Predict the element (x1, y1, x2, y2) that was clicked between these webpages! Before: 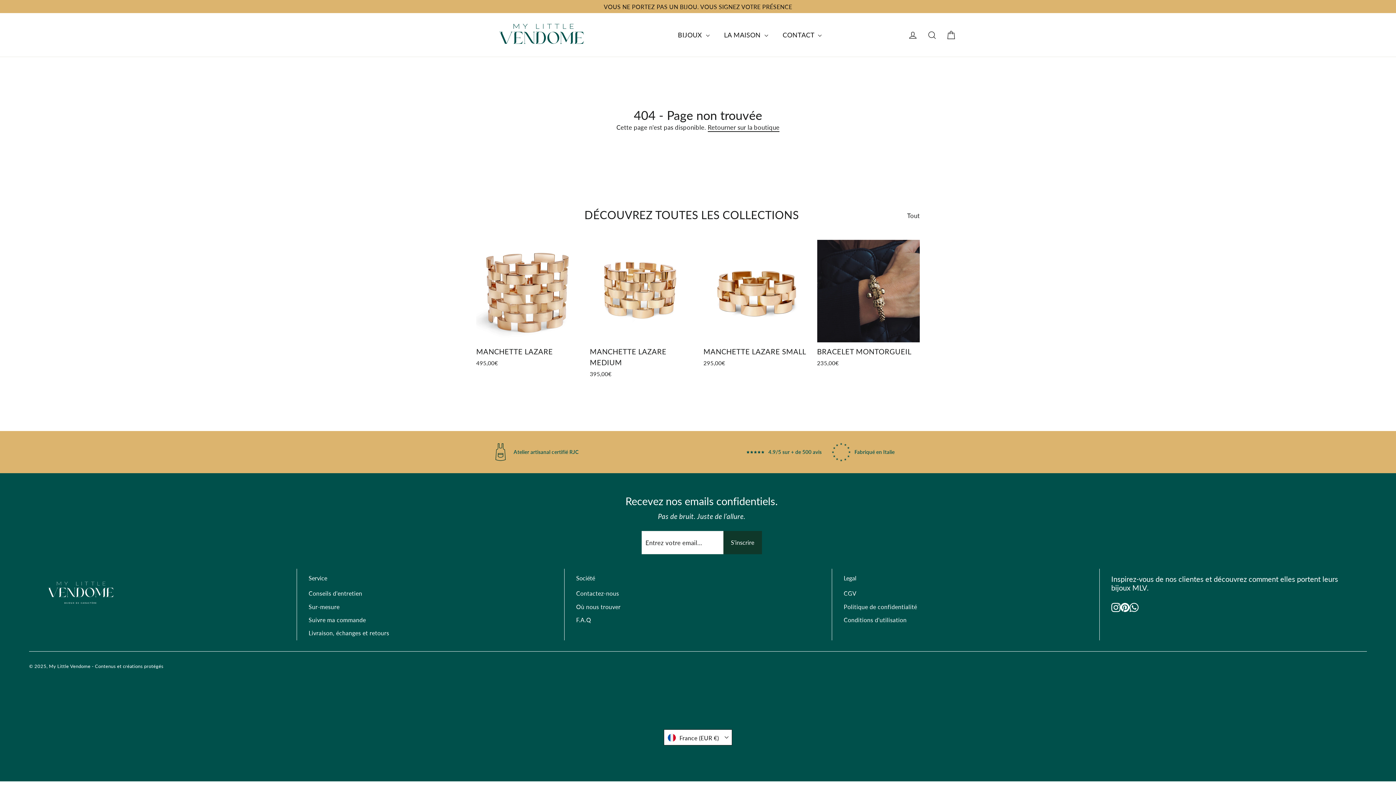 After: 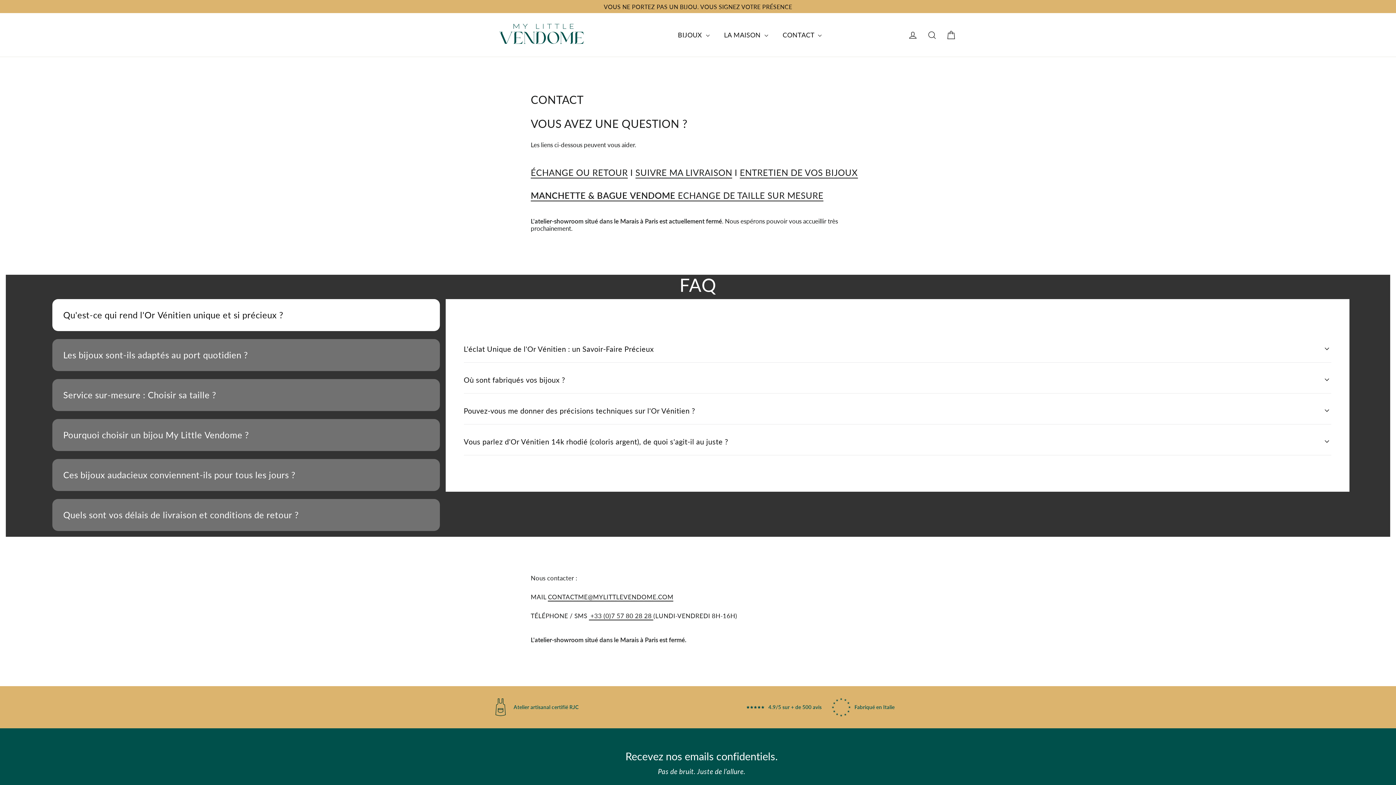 Action: label: F.A.Q bbox: (576, 616, 591, 623)